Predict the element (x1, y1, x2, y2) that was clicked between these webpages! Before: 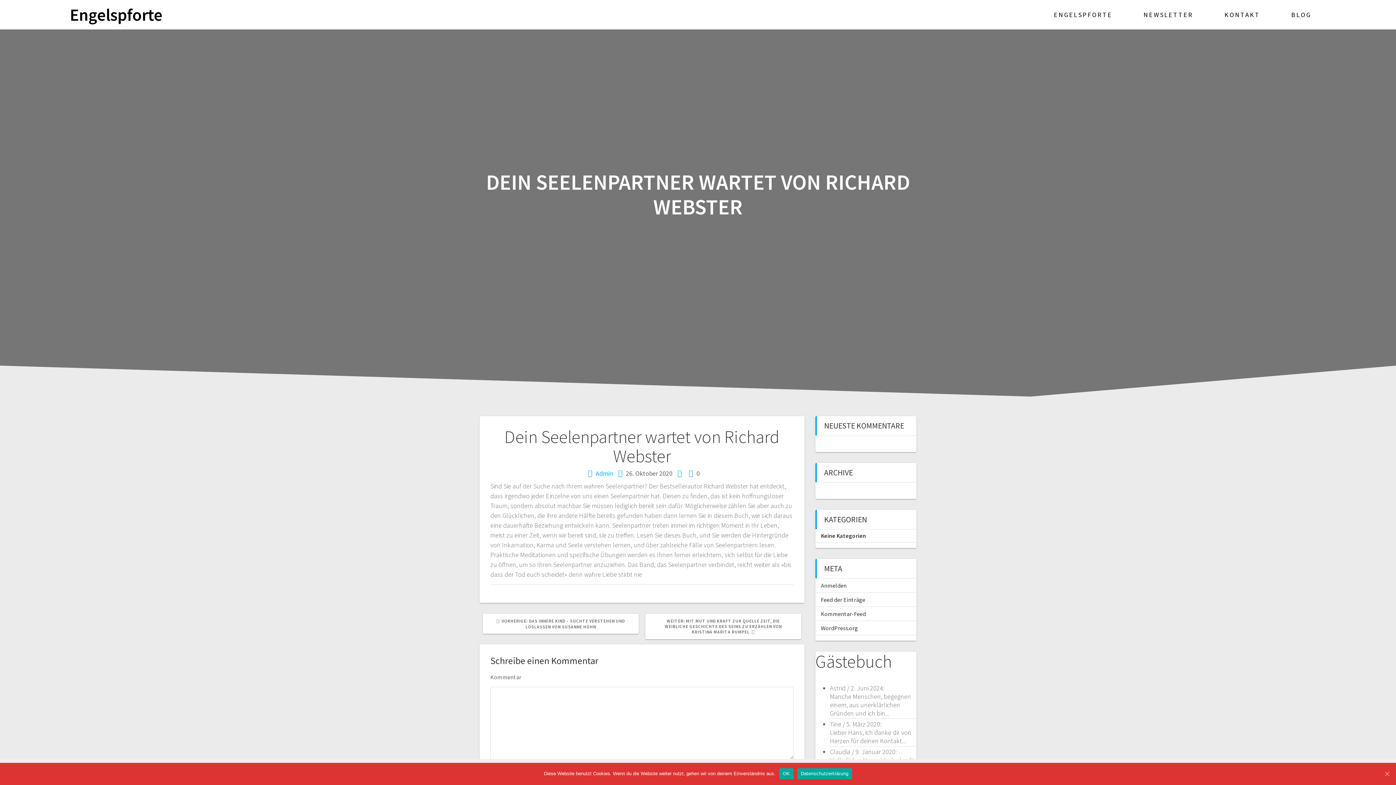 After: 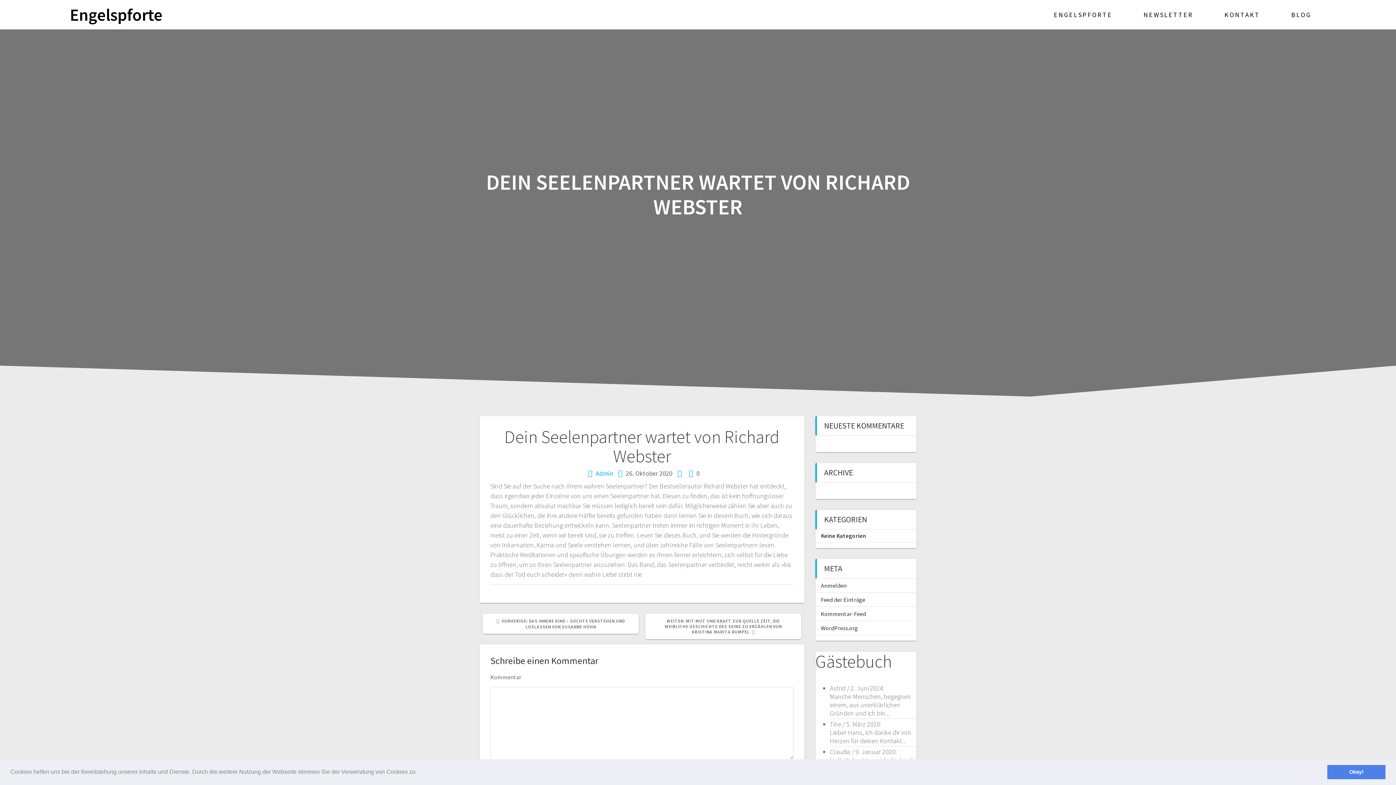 Action: label: OK bbox: (779, 768, 793, 779)